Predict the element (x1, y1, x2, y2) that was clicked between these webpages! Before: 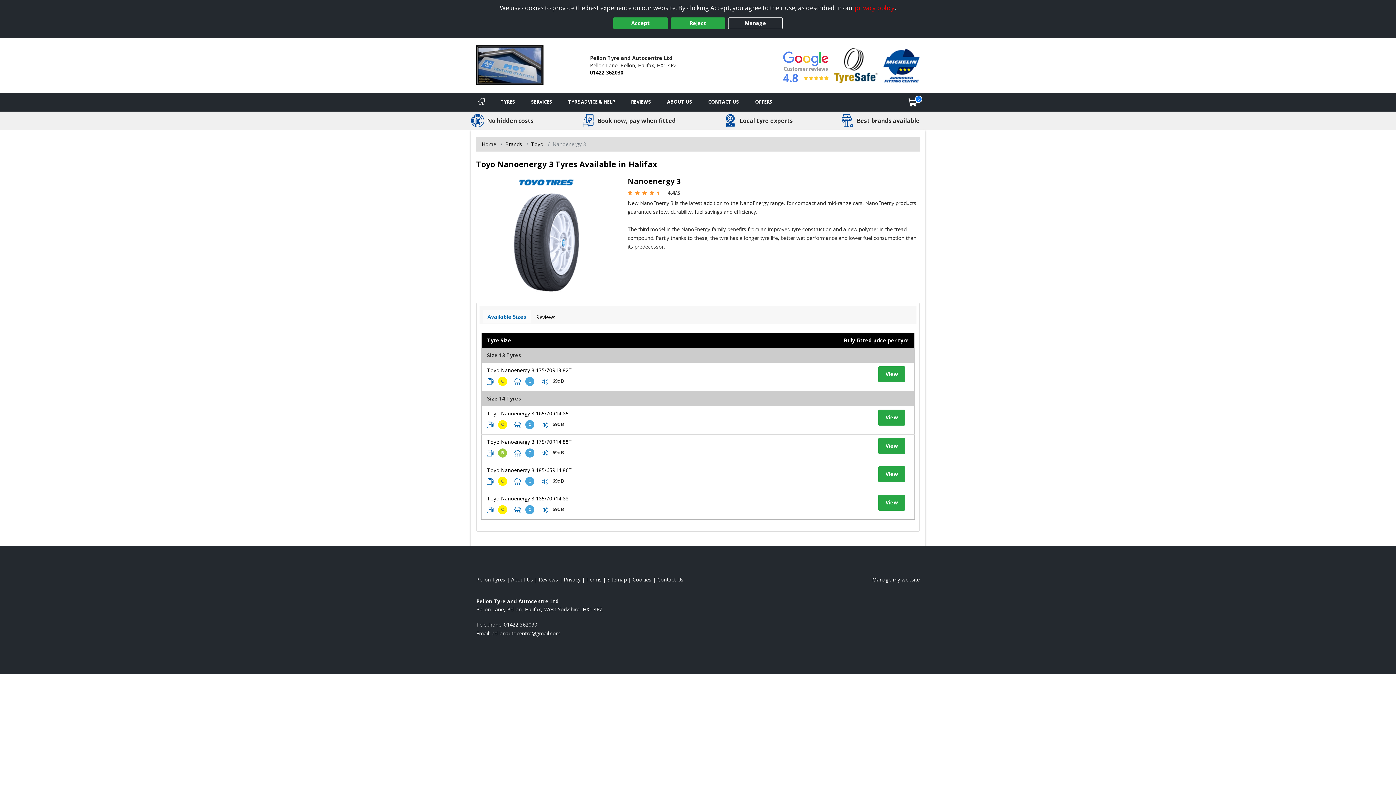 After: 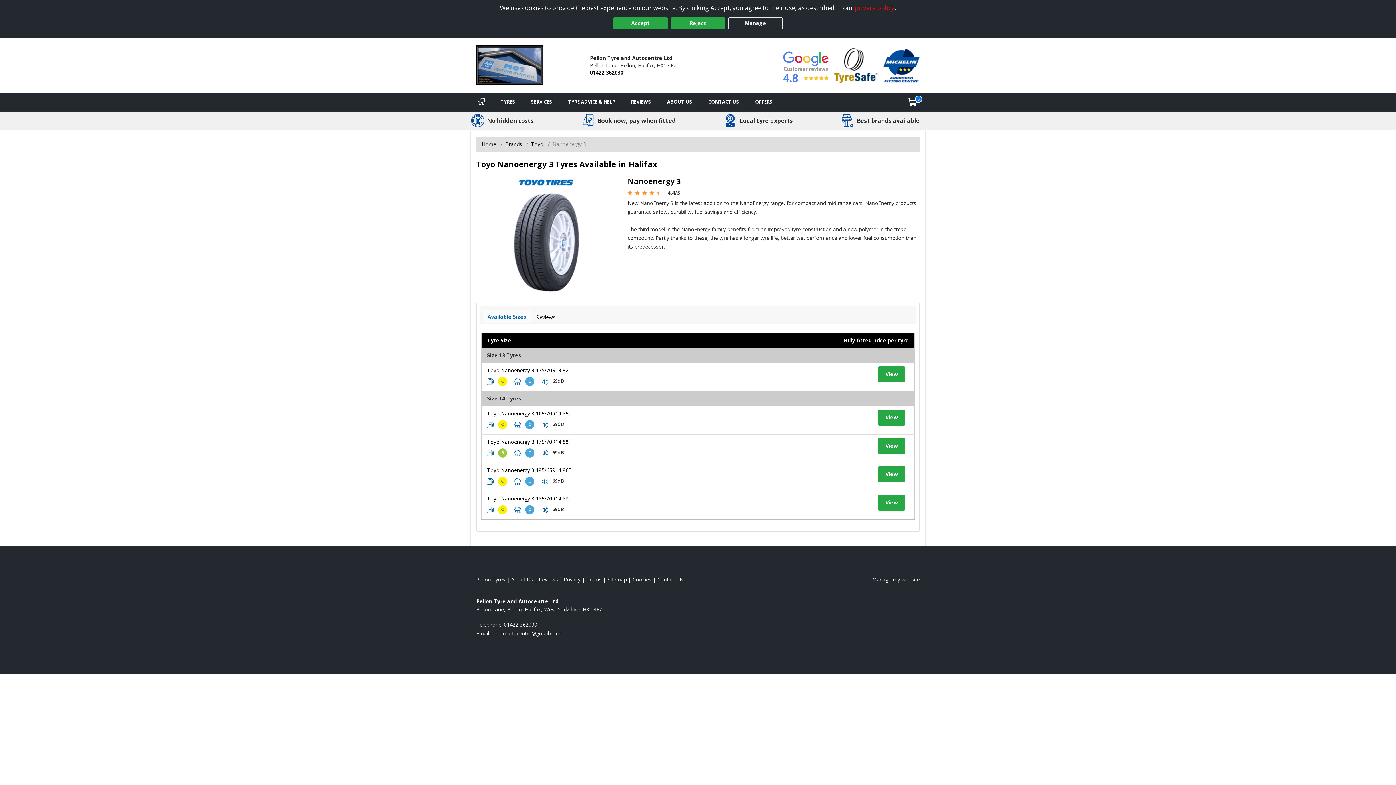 Action: label: Available Sizes bbox: (483, 310, 530, 323)